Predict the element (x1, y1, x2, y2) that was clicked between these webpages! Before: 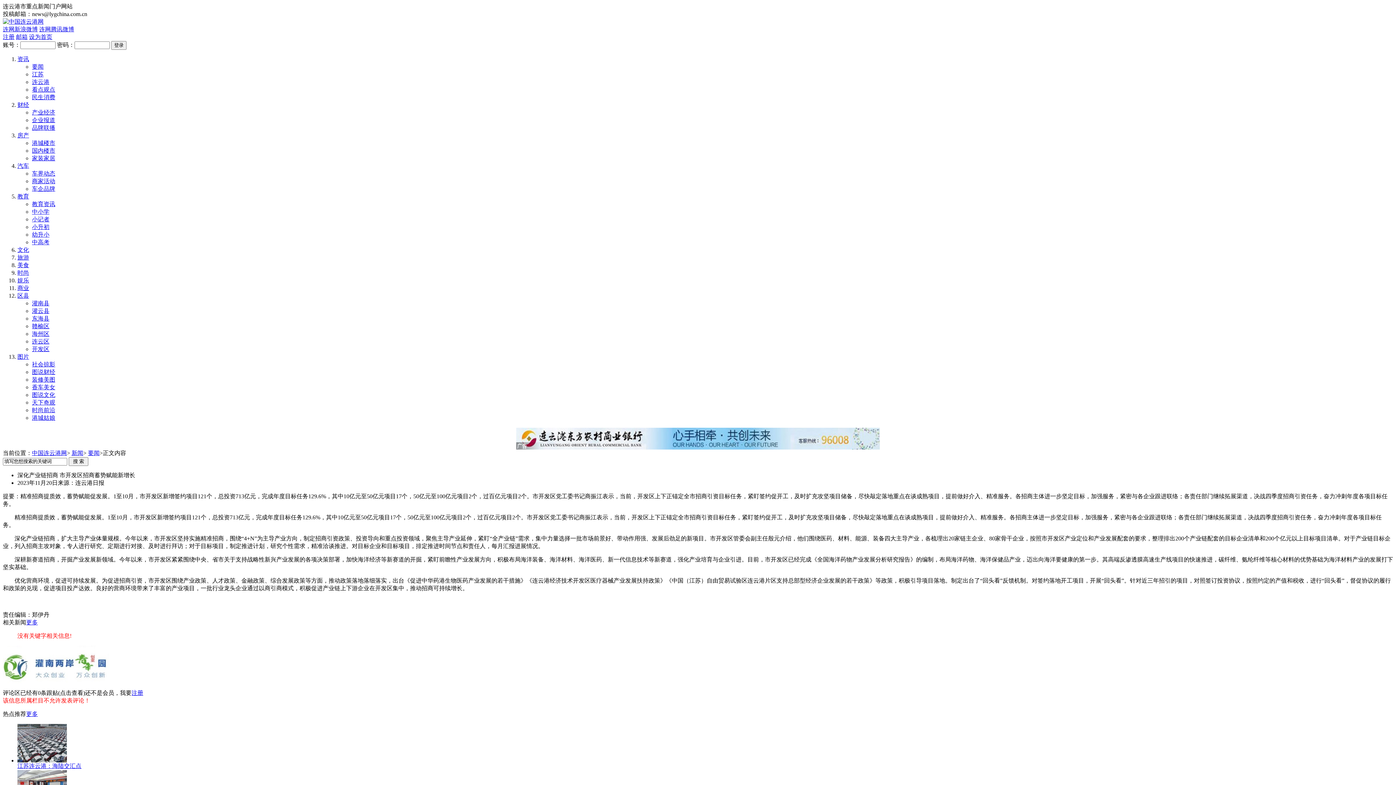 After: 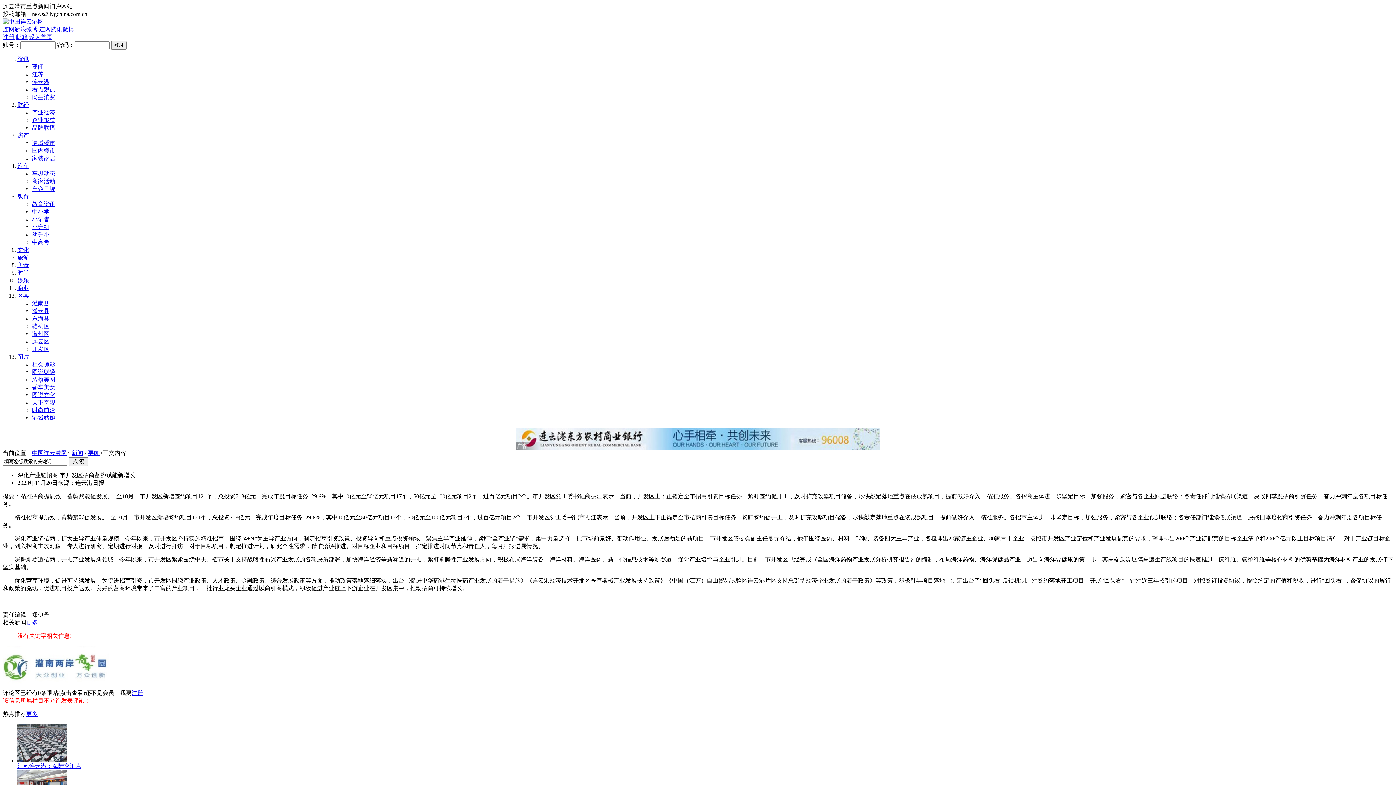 Action: bbox: (32, 399, 55, 405) label: 天下奇观